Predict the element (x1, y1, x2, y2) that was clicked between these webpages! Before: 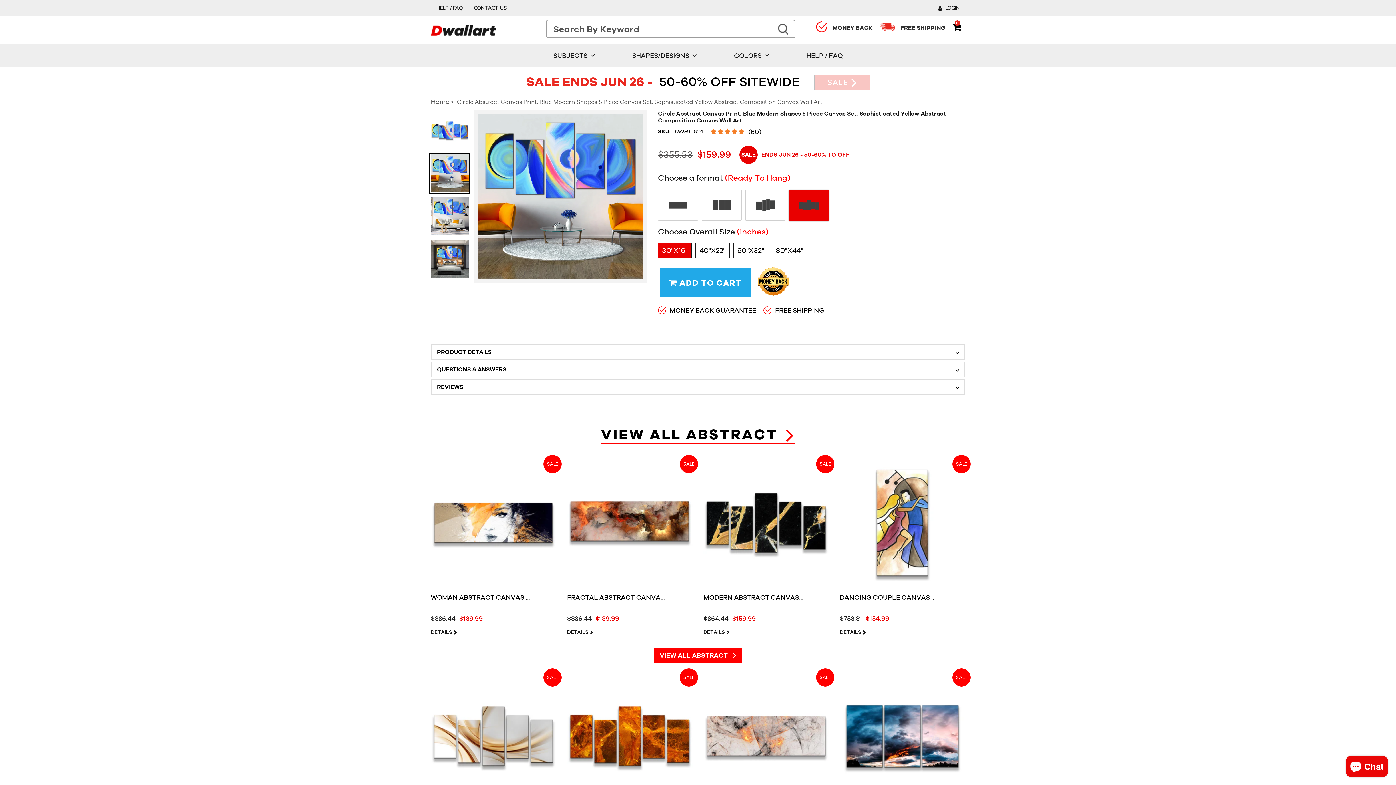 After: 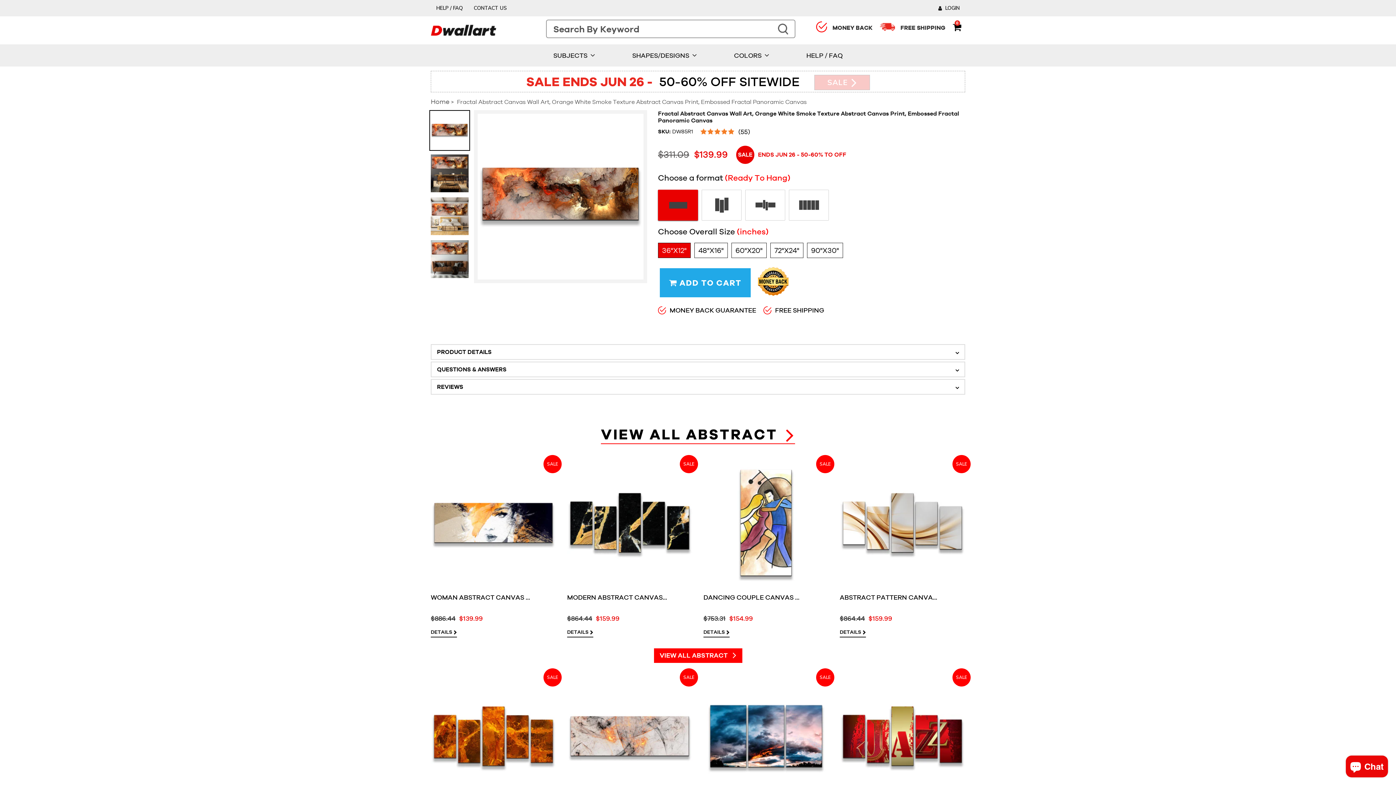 Action: bbox: (567, 628, 593, 637) label: DETAILS